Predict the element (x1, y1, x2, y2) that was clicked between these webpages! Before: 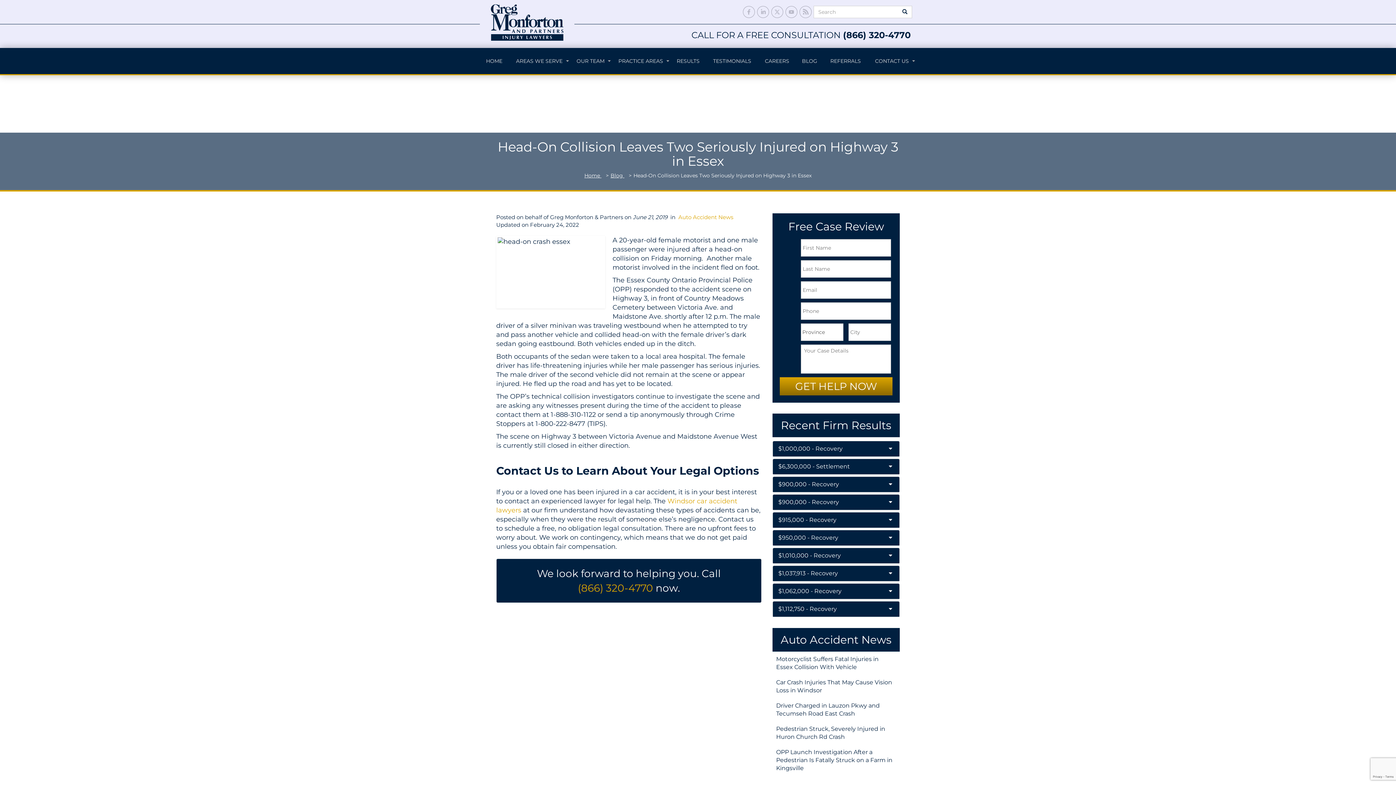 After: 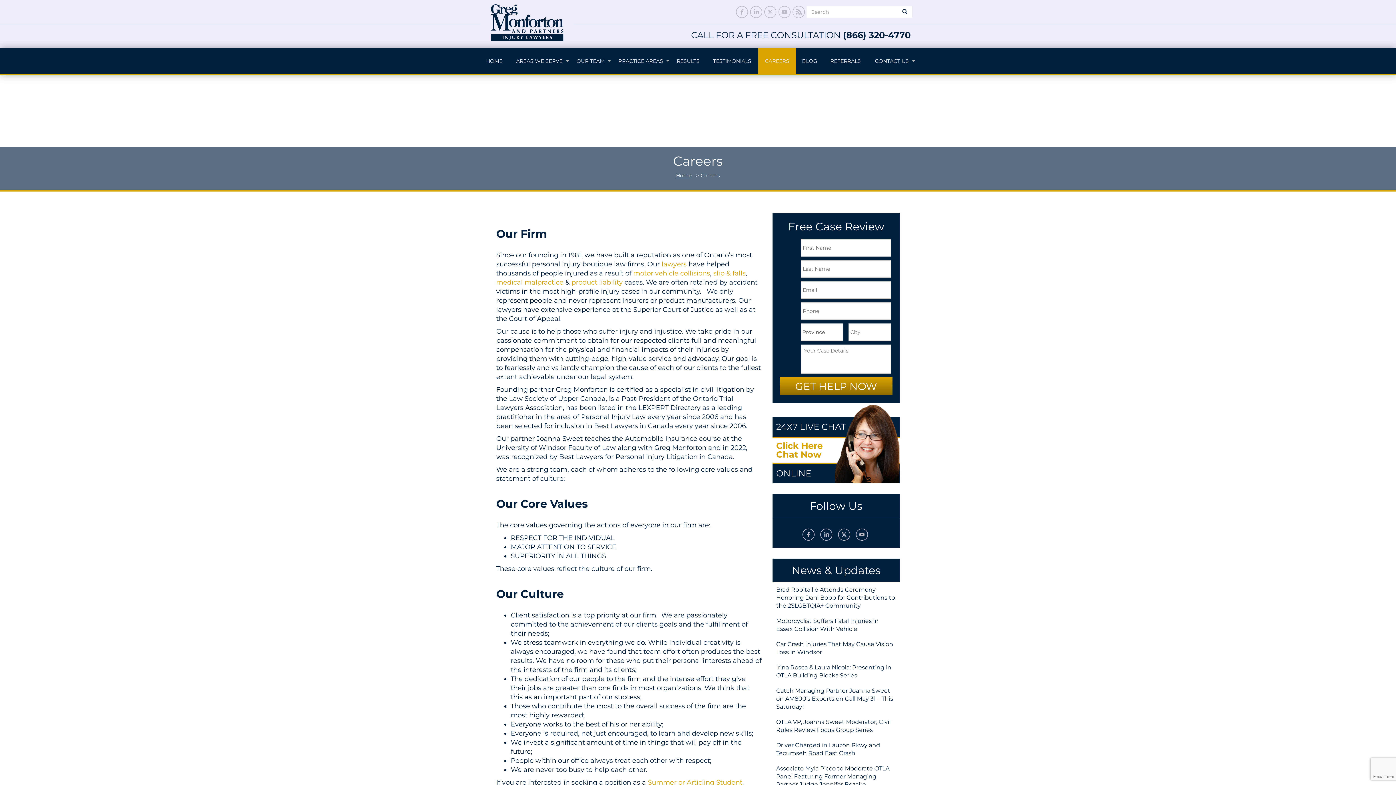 Action: label: CAREERS bbox: (758, 48, 796, 74)